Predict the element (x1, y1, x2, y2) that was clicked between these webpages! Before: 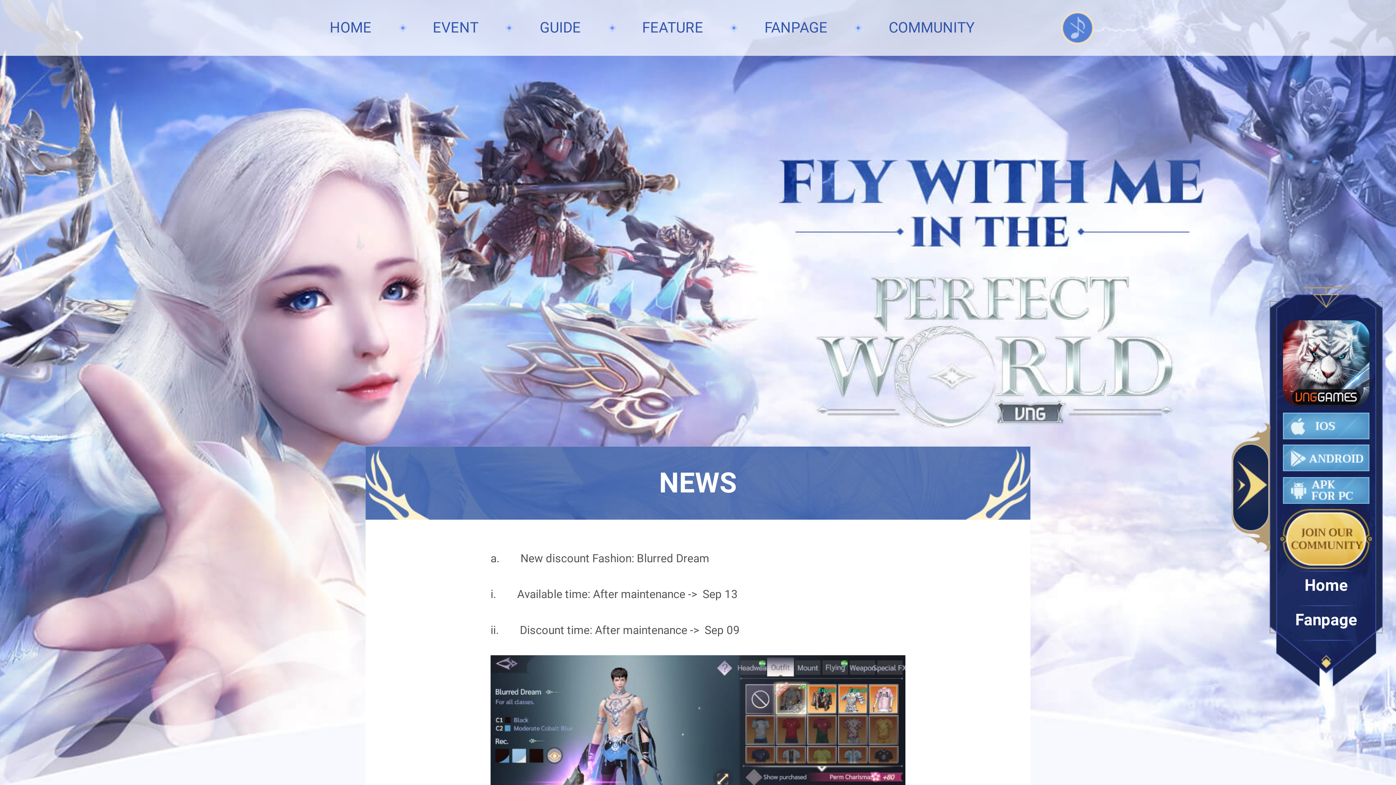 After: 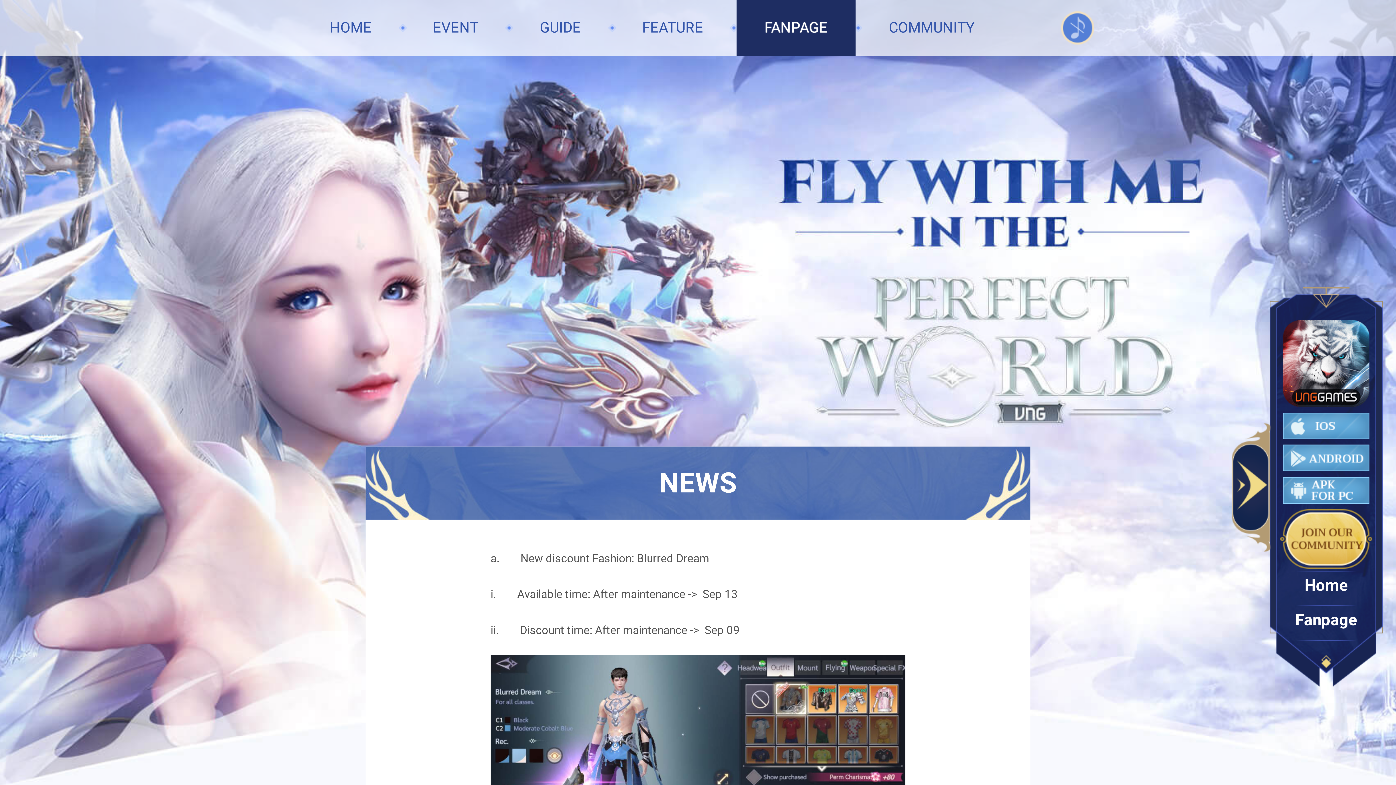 Action: label: FANPAGE bbox: (736, 0, 855, 55)